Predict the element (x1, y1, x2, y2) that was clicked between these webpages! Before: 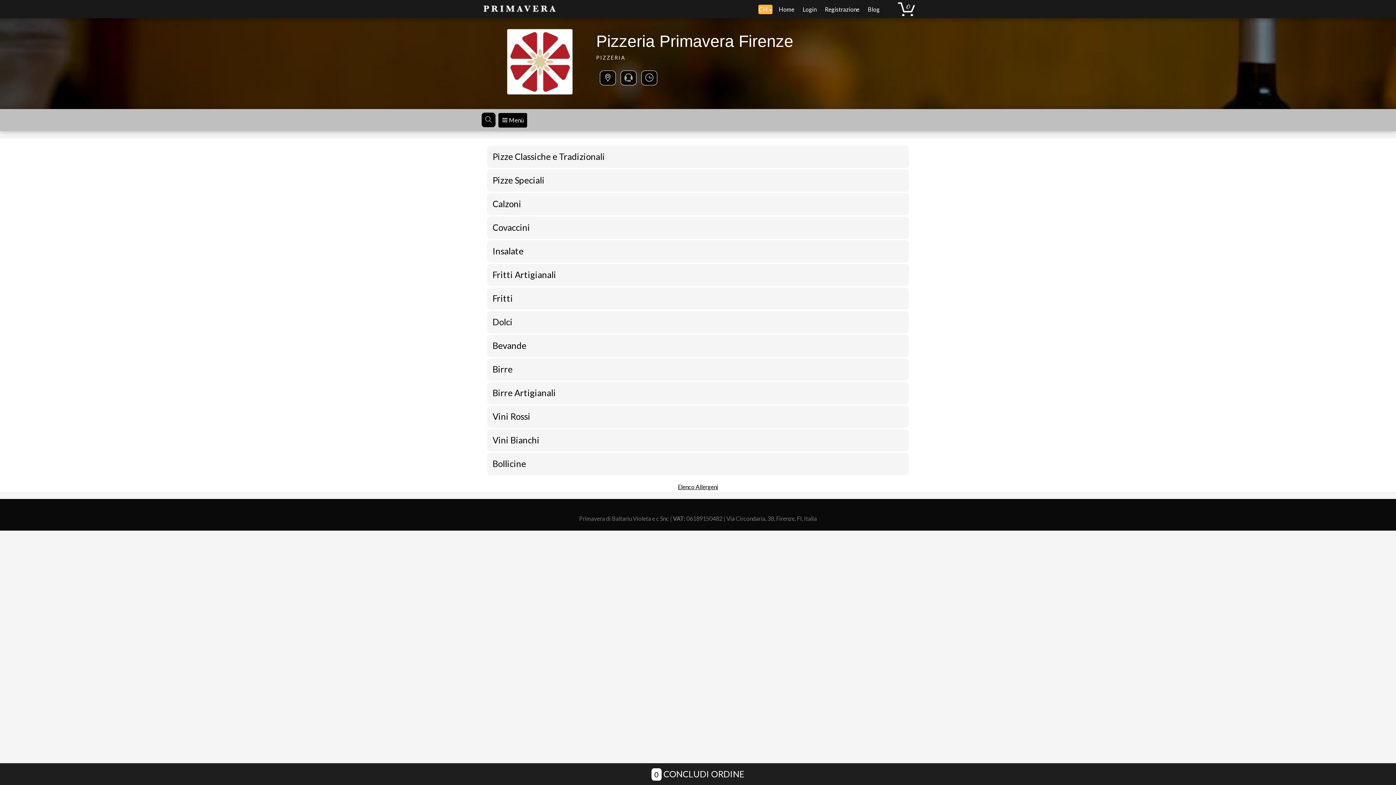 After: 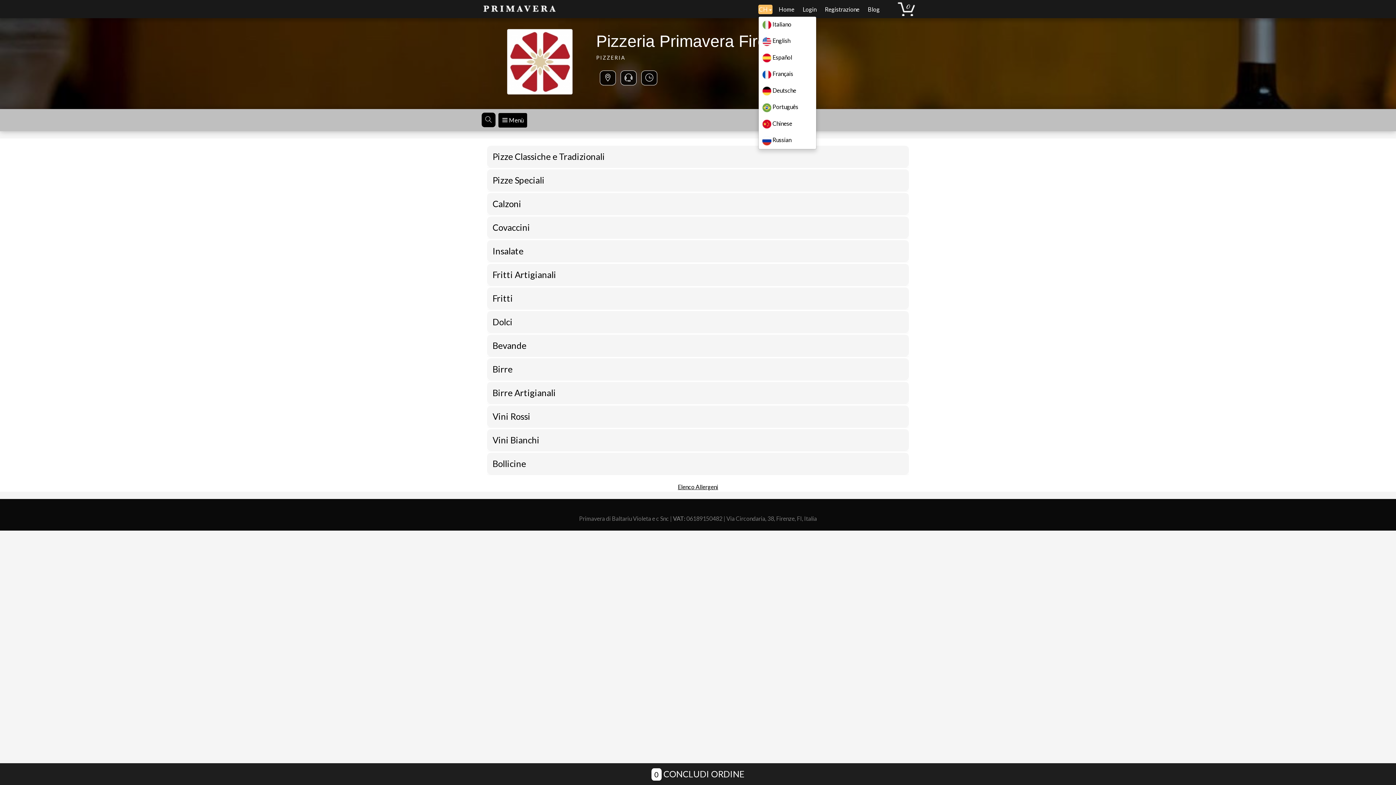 Action: label: CH  bbox: (758, 4, 772, 14)